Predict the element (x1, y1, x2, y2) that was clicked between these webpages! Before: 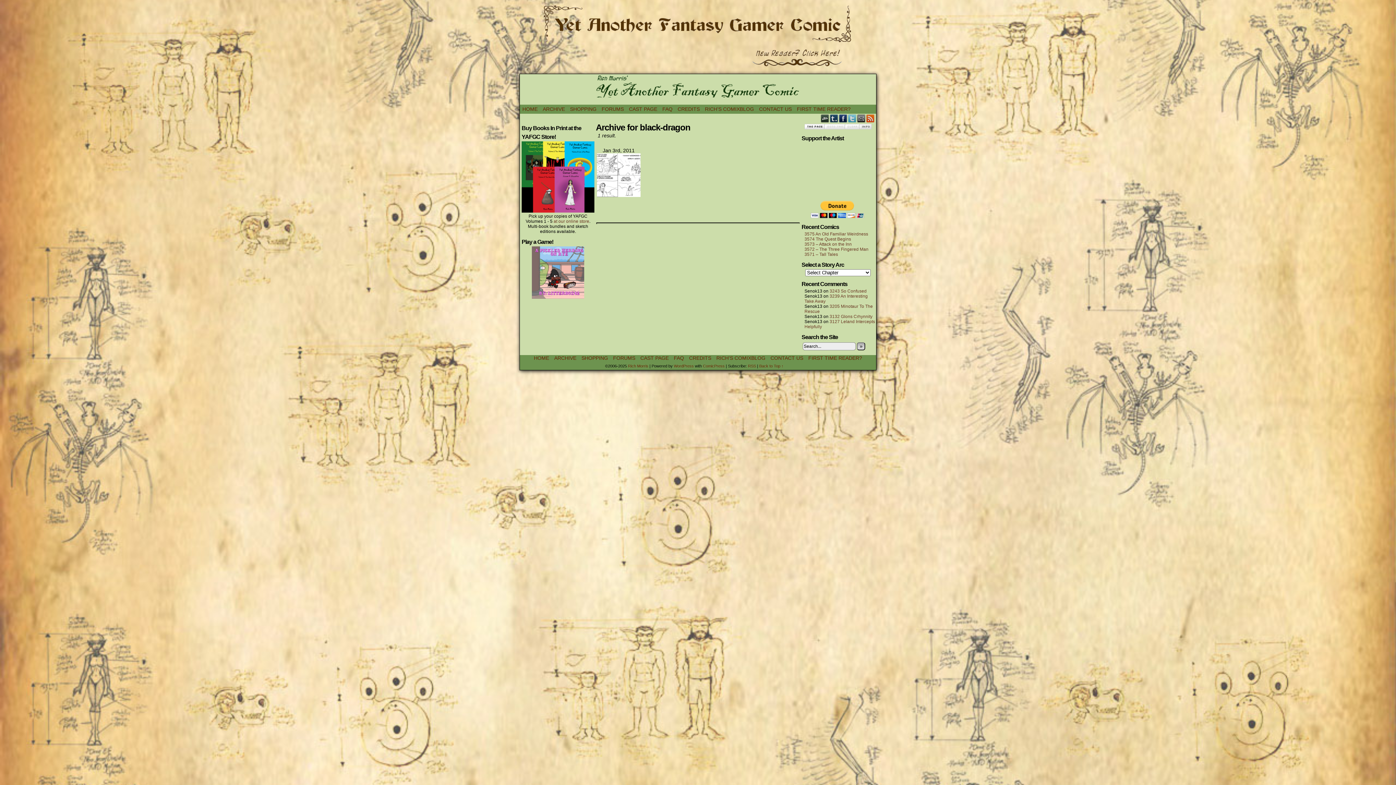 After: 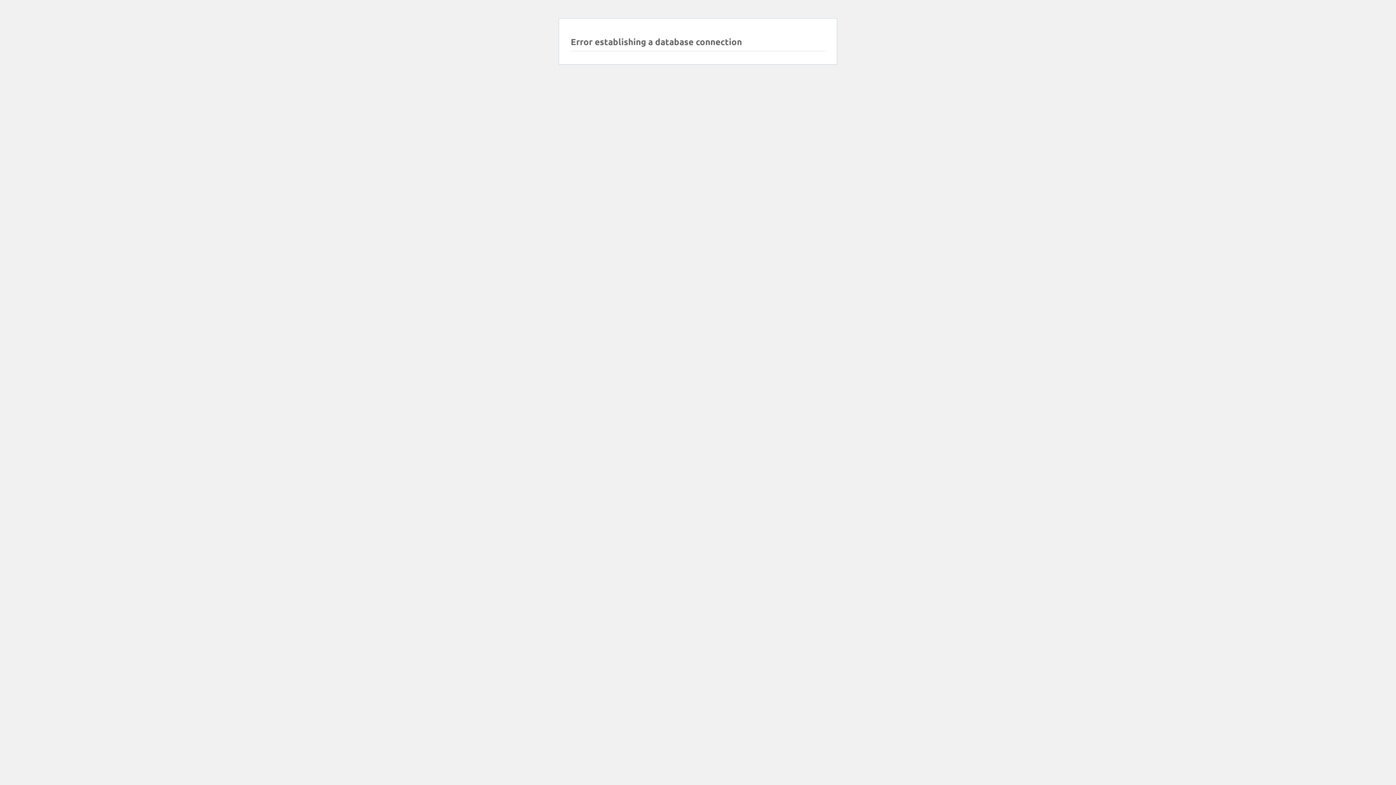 Action: bbox: (702, 104, 756, 113) label: RICH’S COMIXBLOG